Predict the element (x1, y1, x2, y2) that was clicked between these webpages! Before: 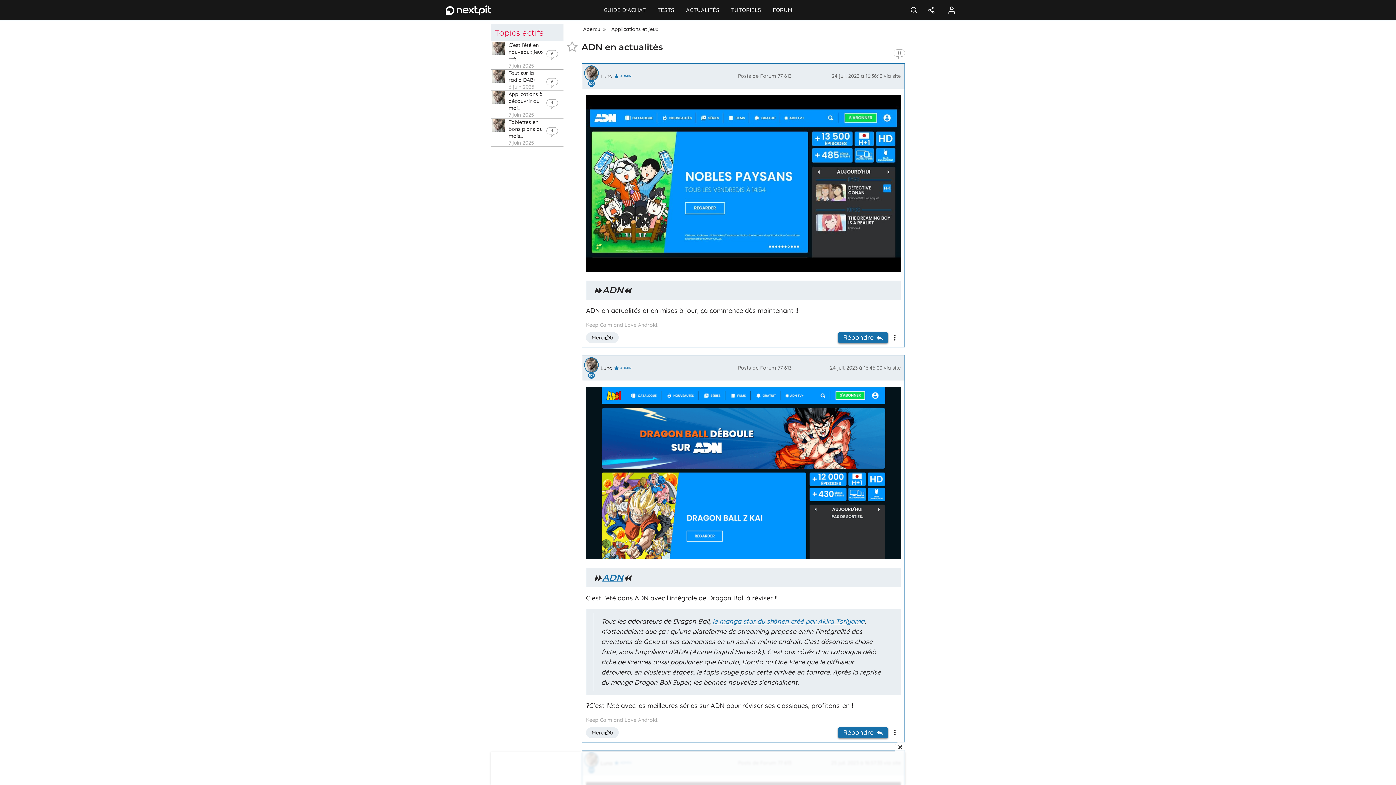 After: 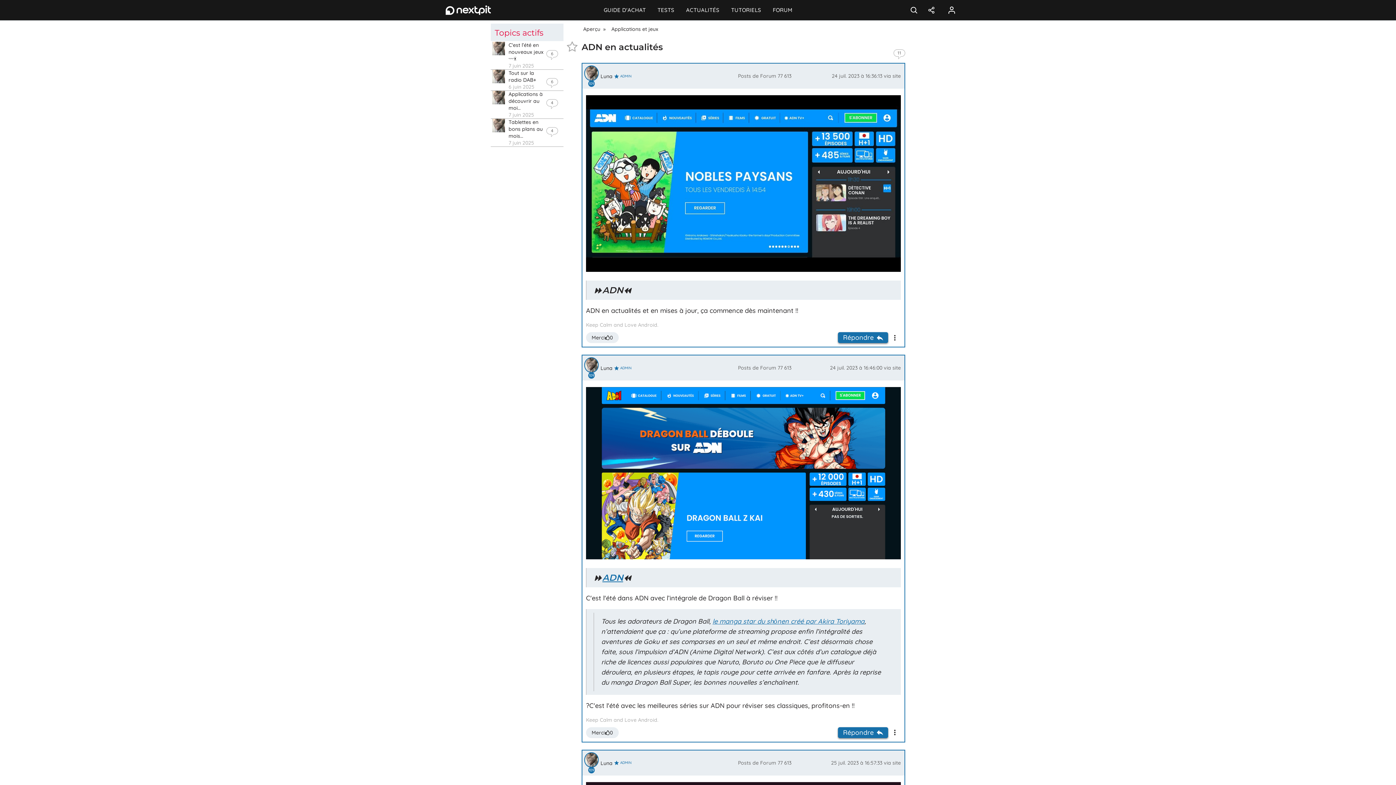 Action: bbox: (895, 742, 905, 752) label: Close this ad